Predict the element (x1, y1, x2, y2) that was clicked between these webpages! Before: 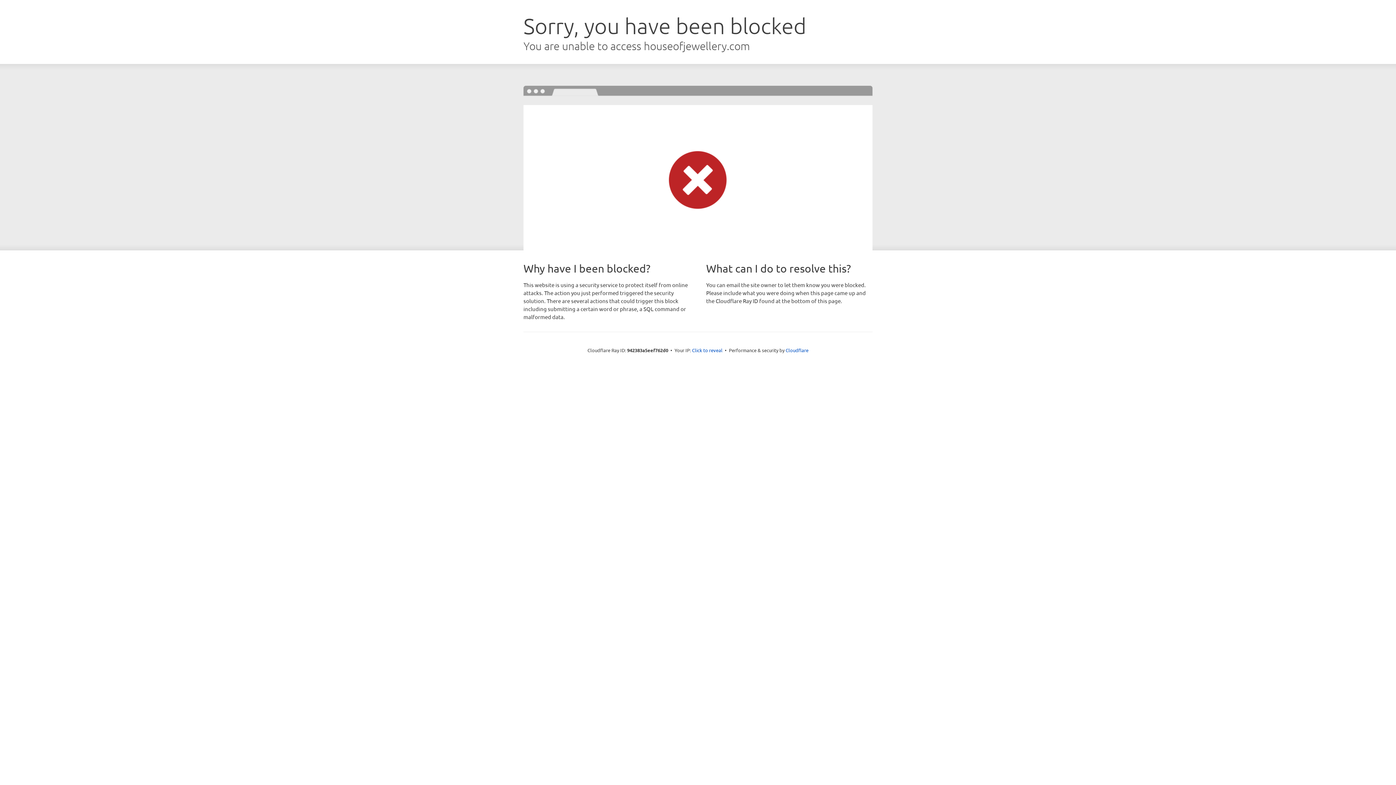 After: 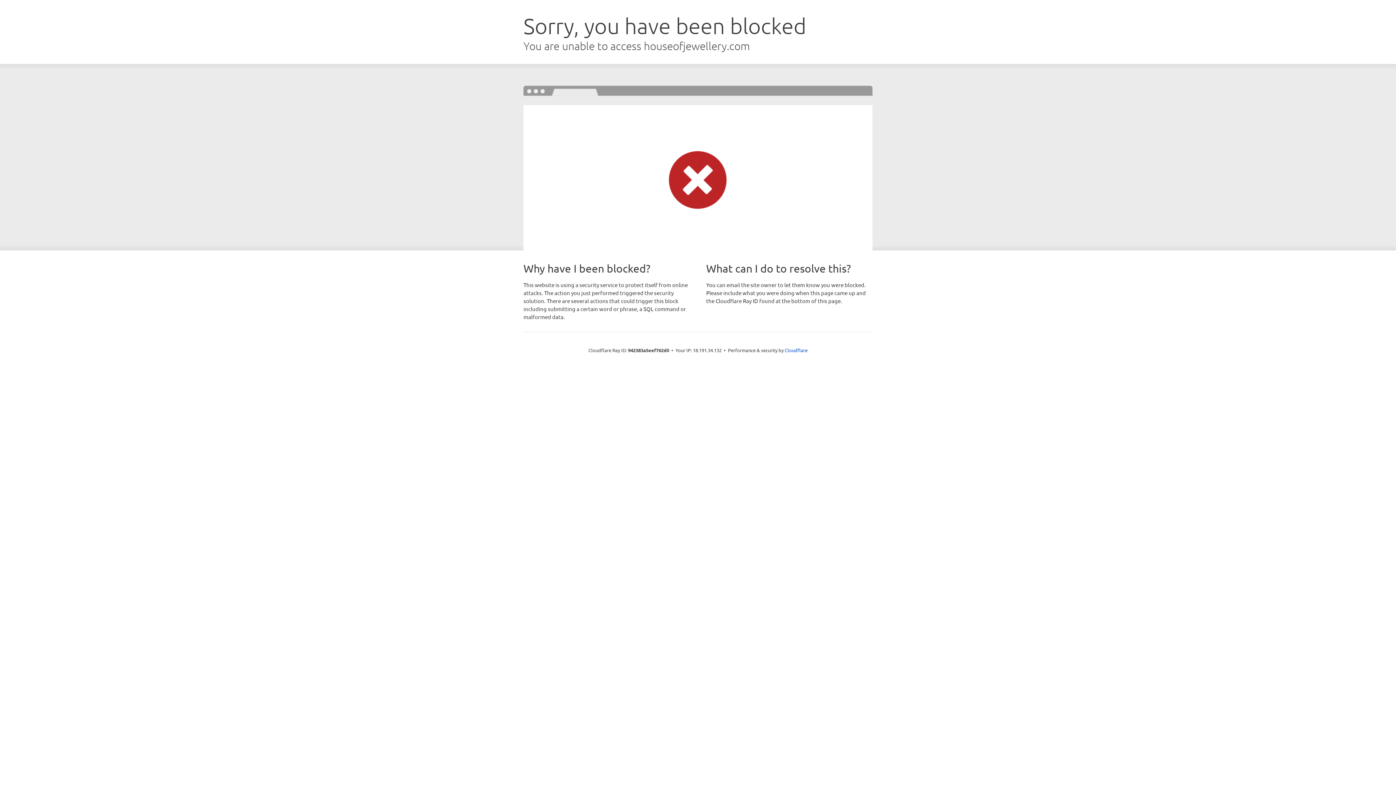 Action: bbox: (692, 346, 722, 353) label: Click to reveal